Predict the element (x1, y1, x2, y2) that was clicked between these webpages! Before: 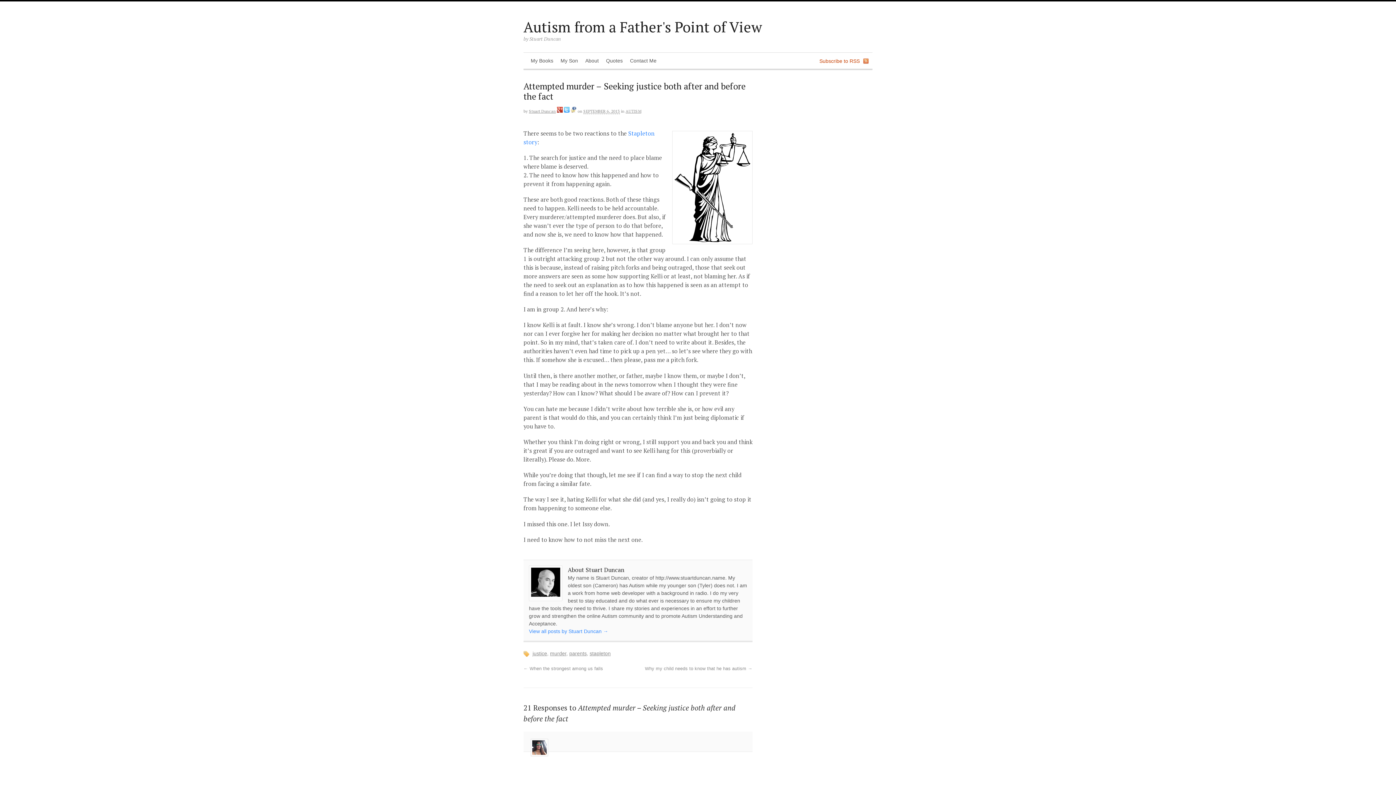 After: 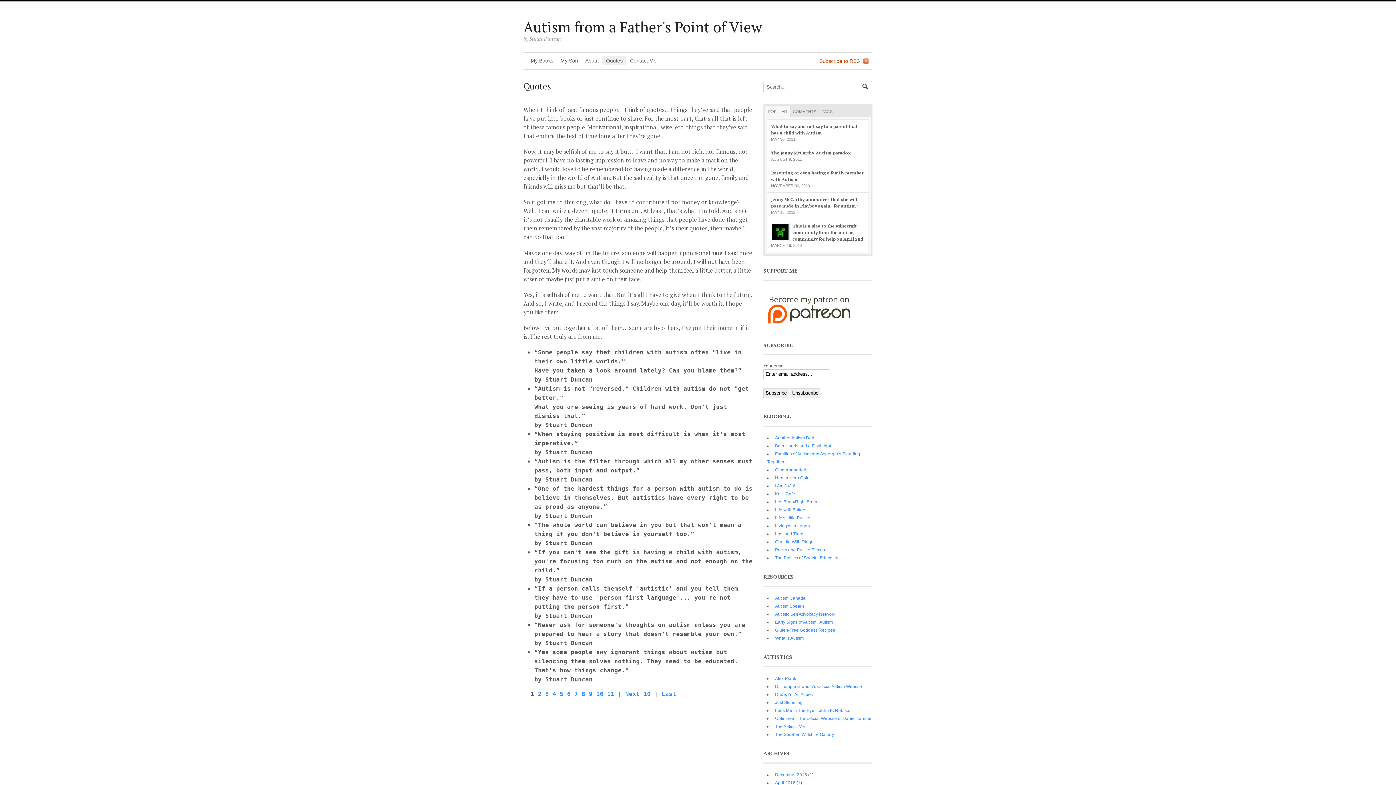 Action: label: Quotes bbox: (602, 56, 626, 65)